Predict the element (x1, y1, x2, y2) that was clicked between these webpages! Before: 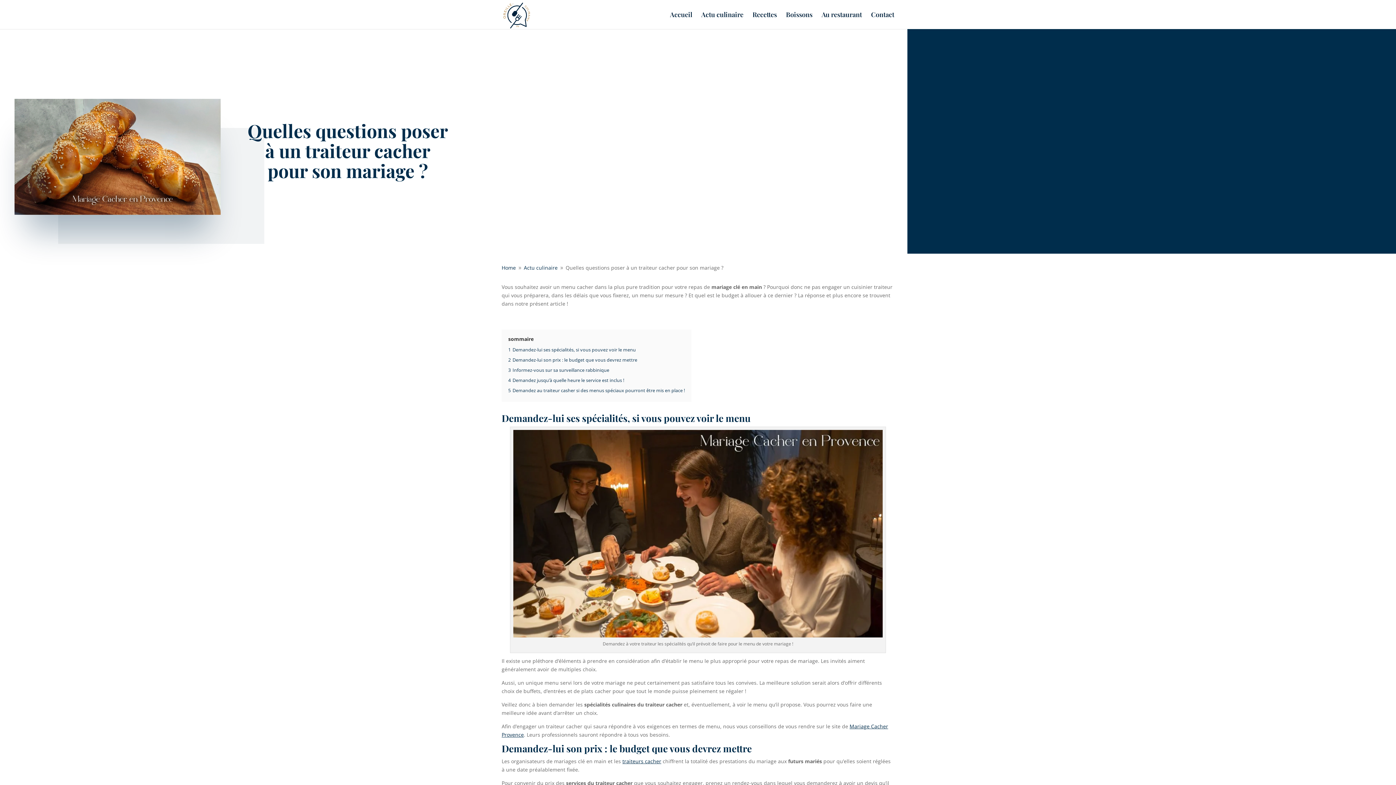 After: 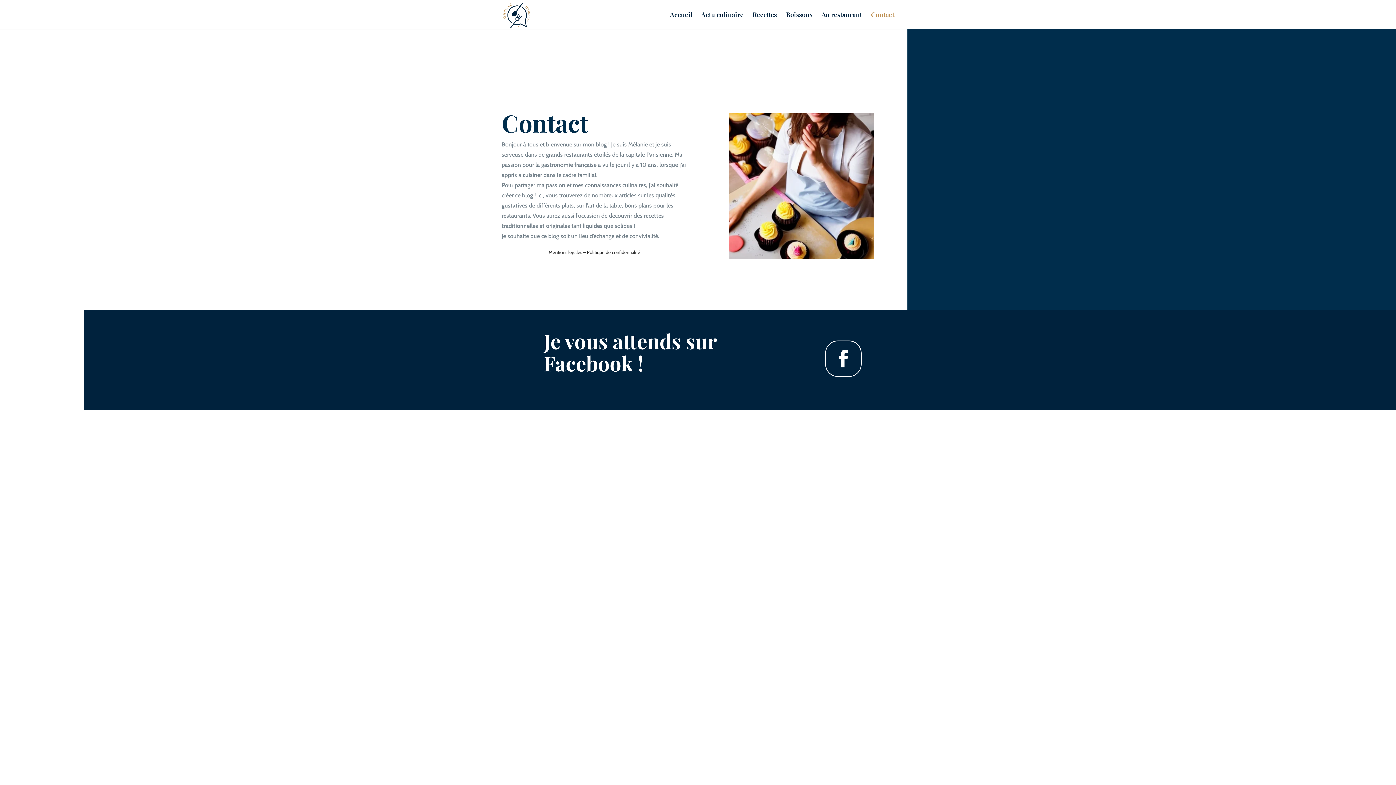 Action: bbox: (871, 12, 894, 29) label: Contact